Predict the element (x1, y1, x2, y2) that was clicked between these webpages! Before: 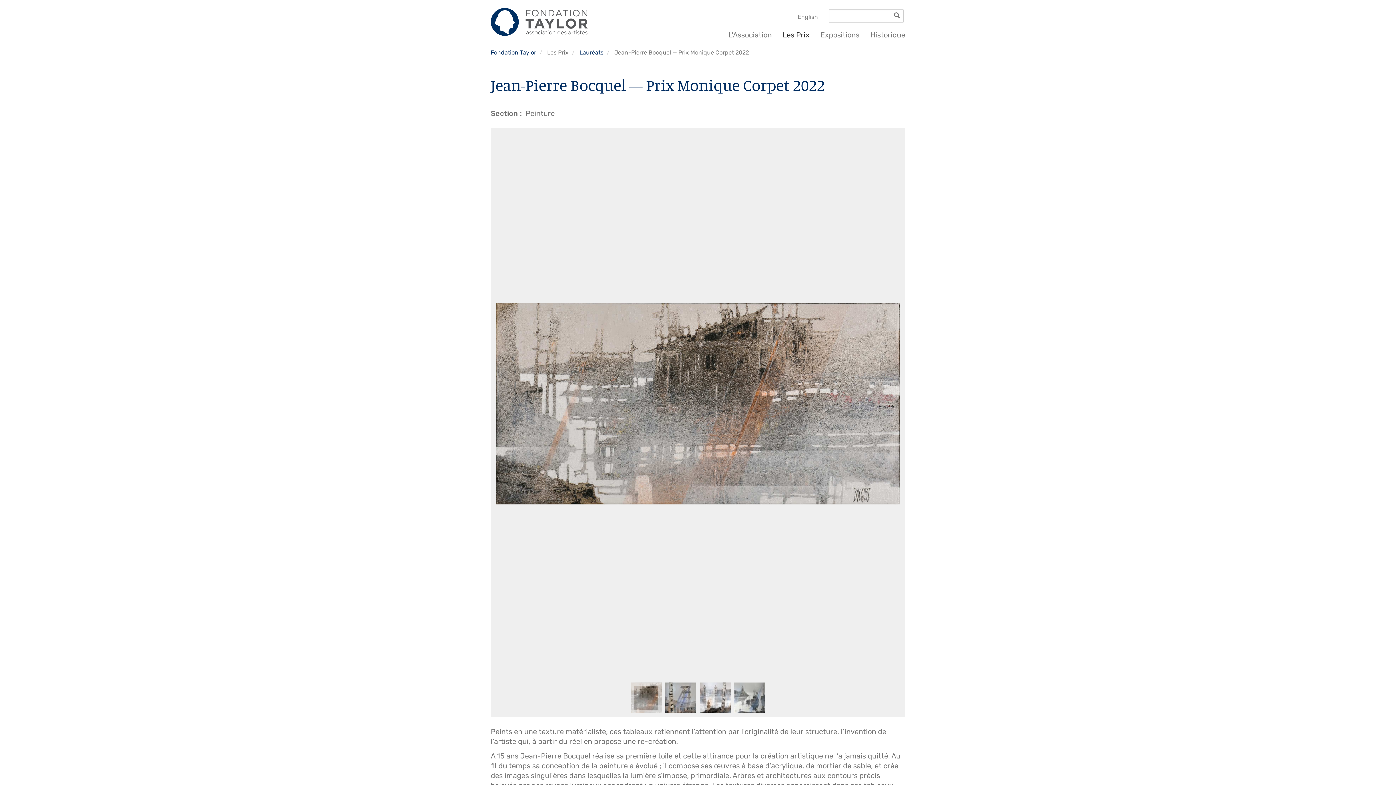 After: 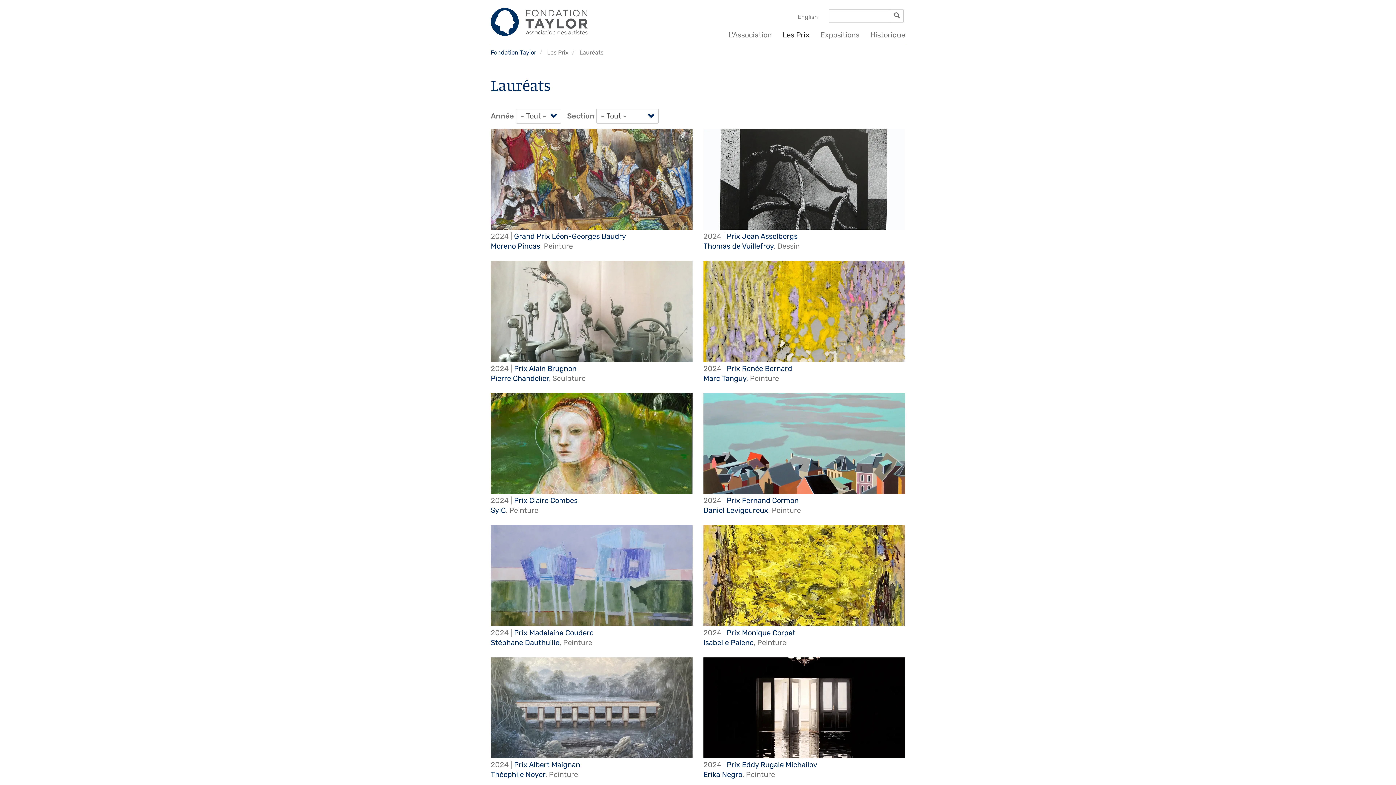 Action: label: Lauréats bbox: (579, 49, 603, 56)